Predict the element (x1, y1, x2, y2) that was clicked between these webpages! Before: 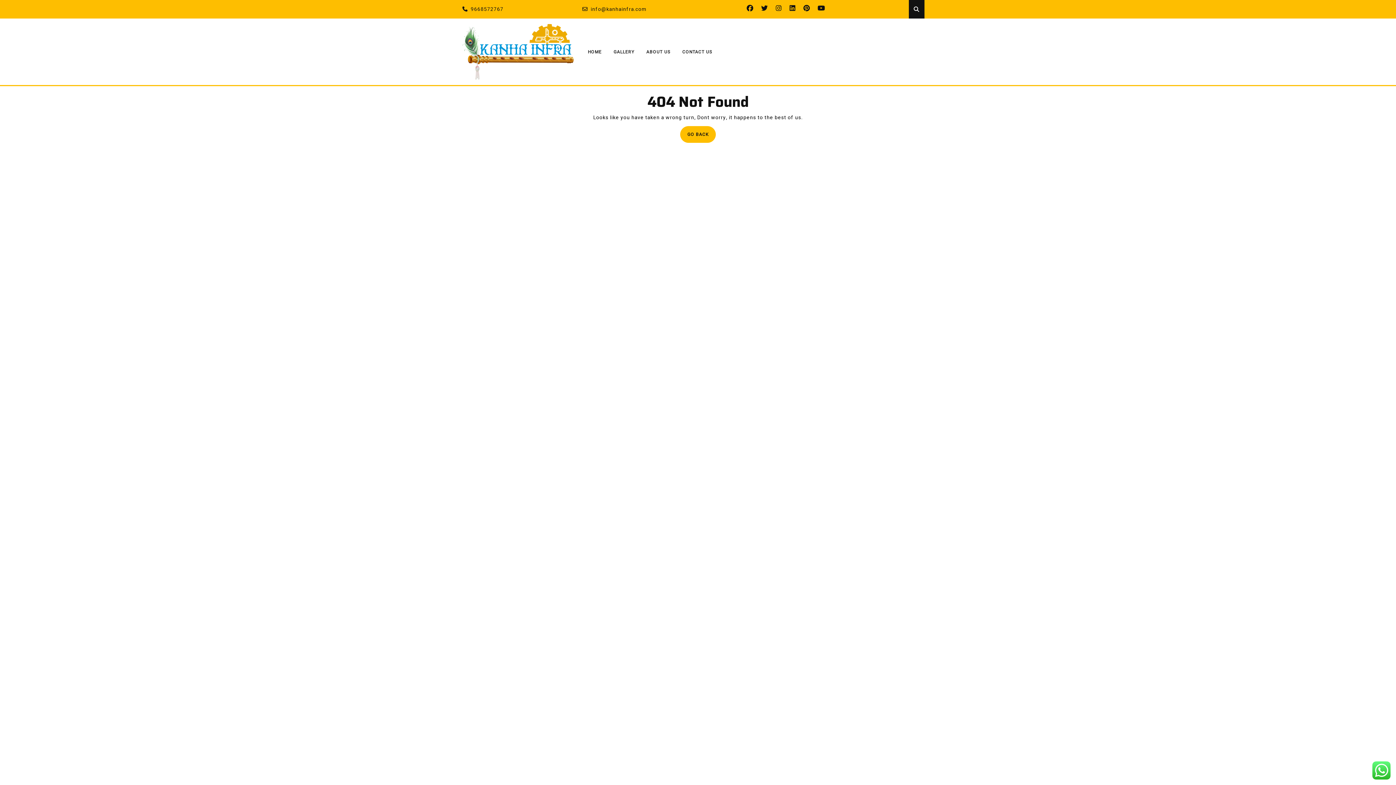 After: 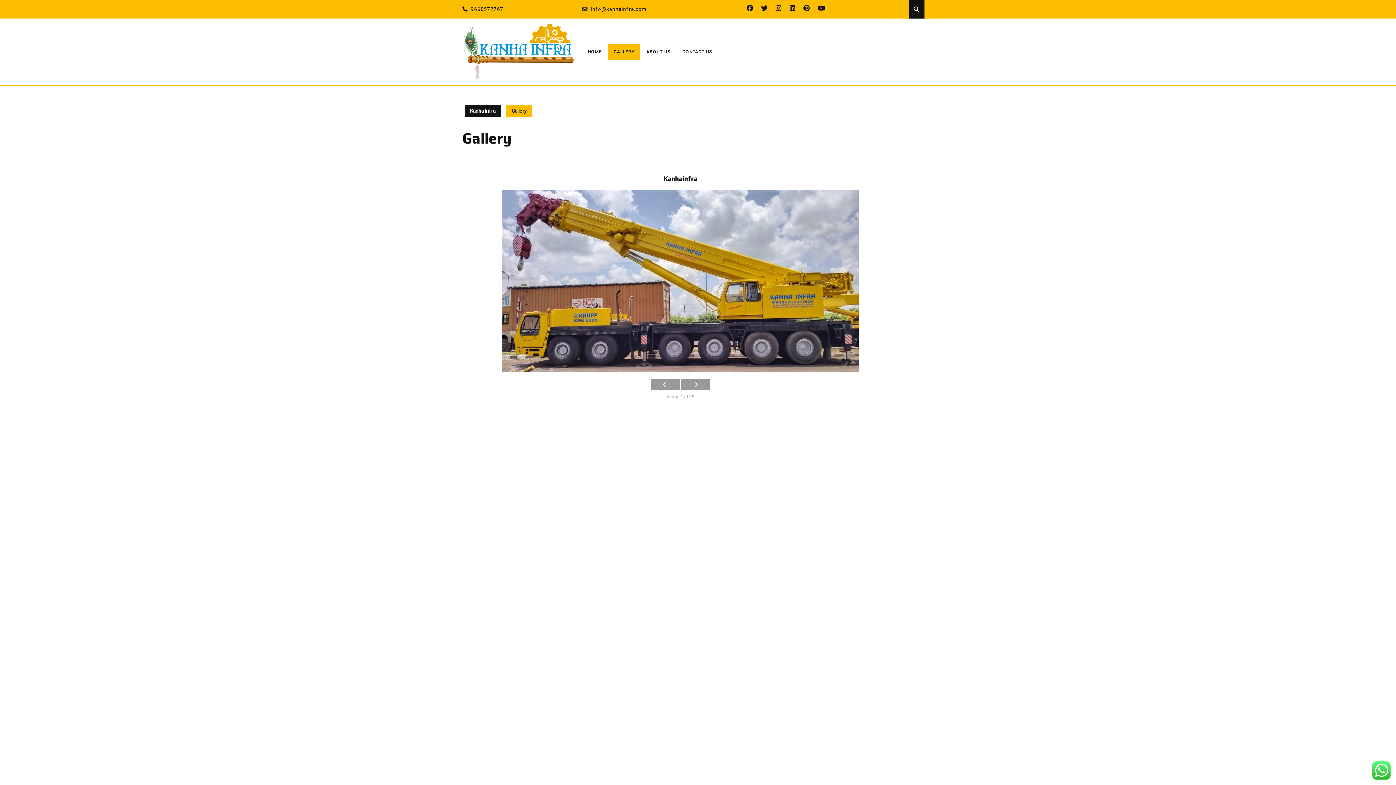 Action: bbox: (608, 44, 640, 59) label: GALLERY